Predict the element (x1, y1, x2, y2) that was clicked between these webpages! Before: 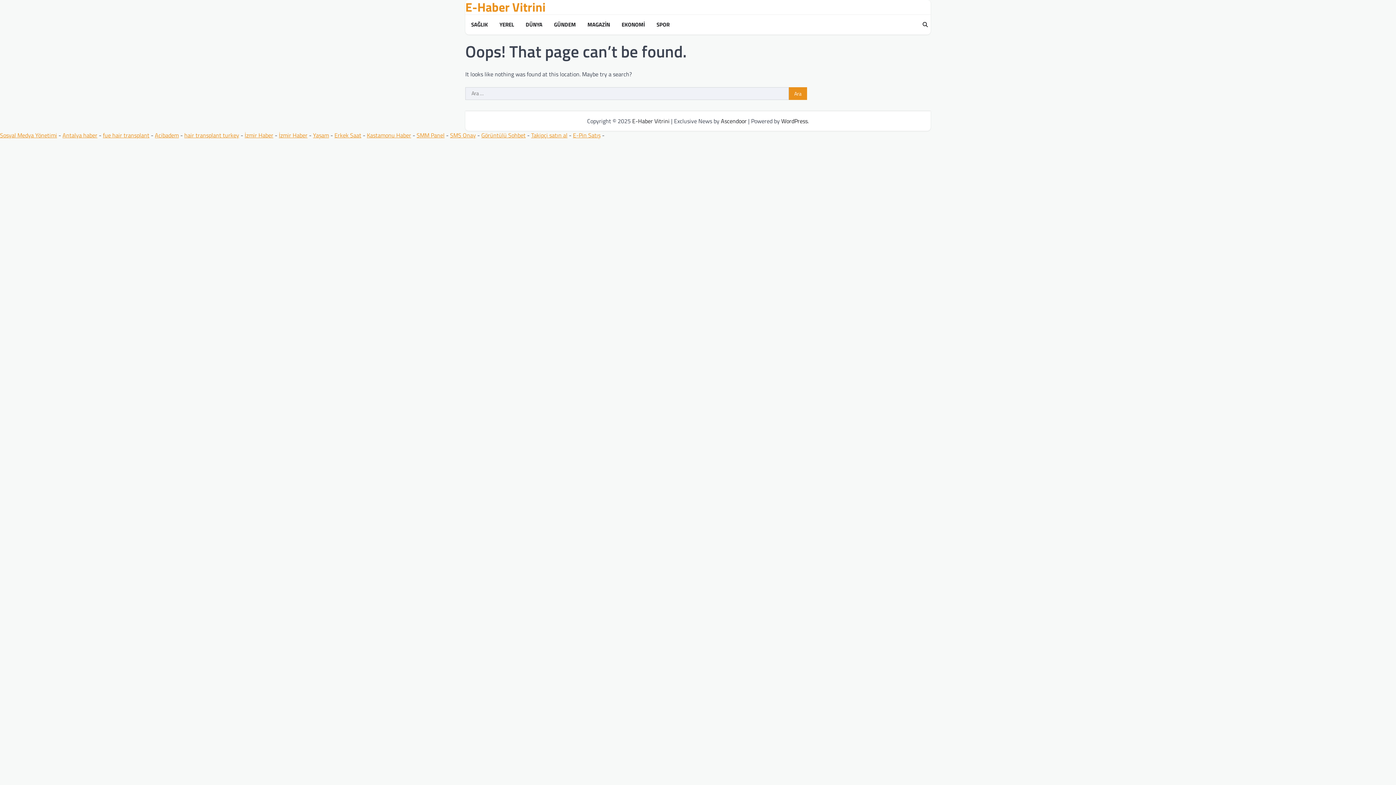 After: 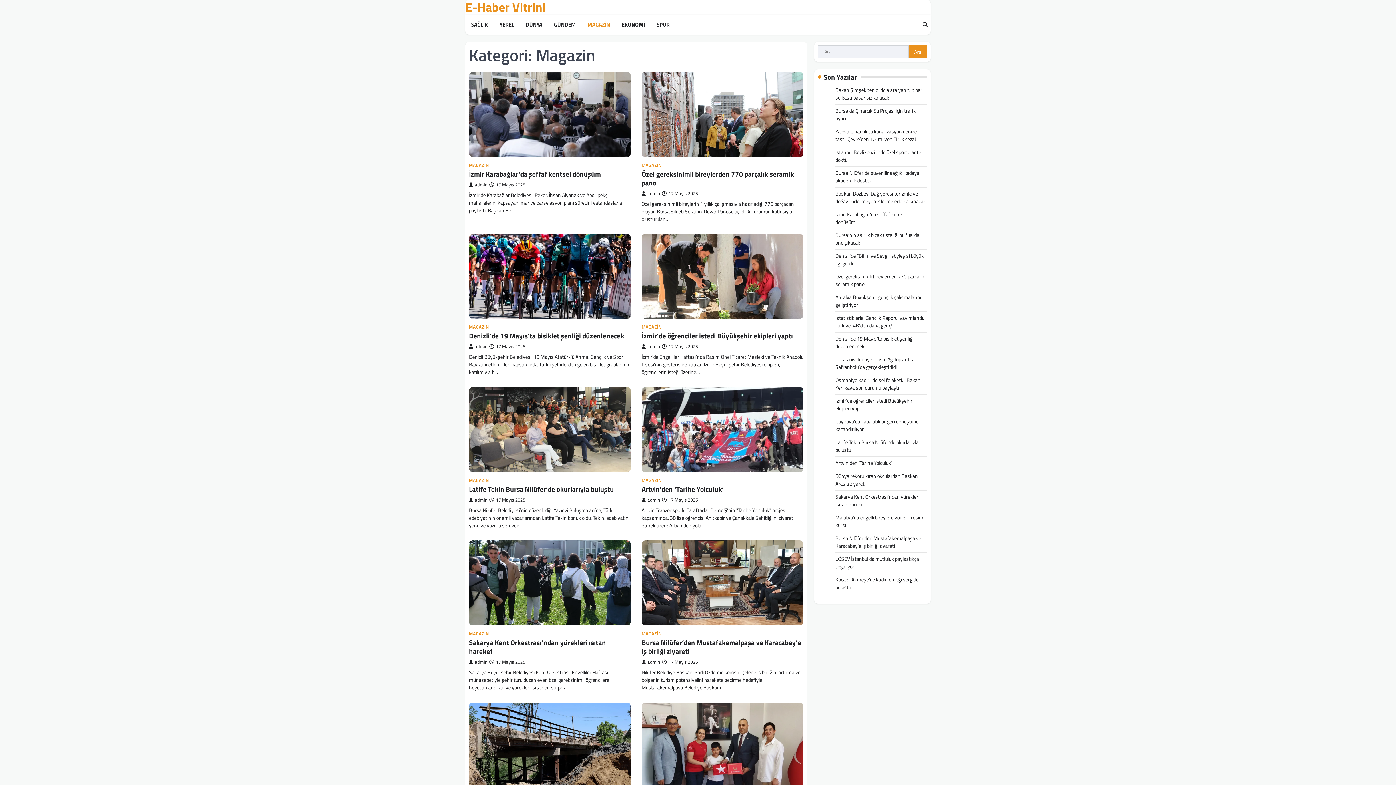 Action: bbox: (584, 20, 613, 28) label: MAGAZİN